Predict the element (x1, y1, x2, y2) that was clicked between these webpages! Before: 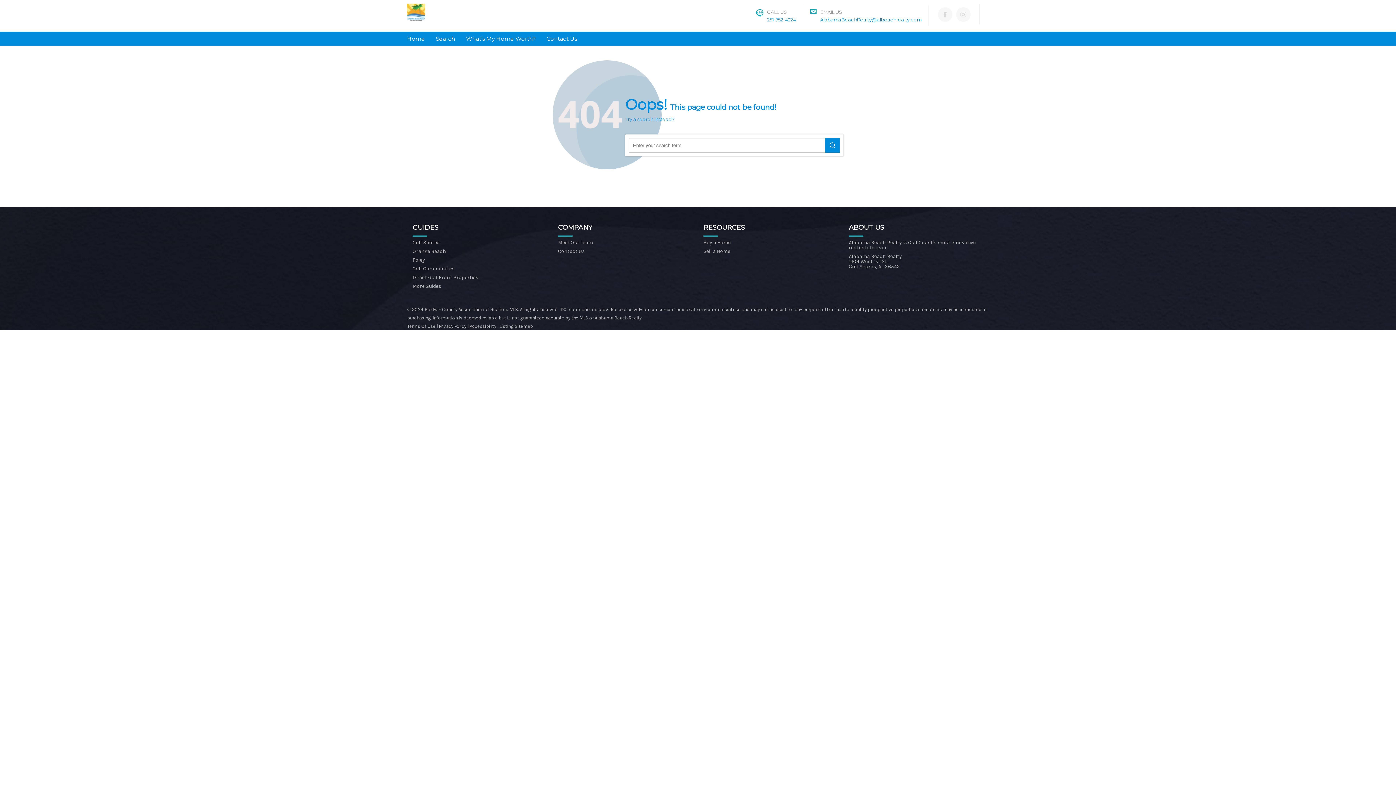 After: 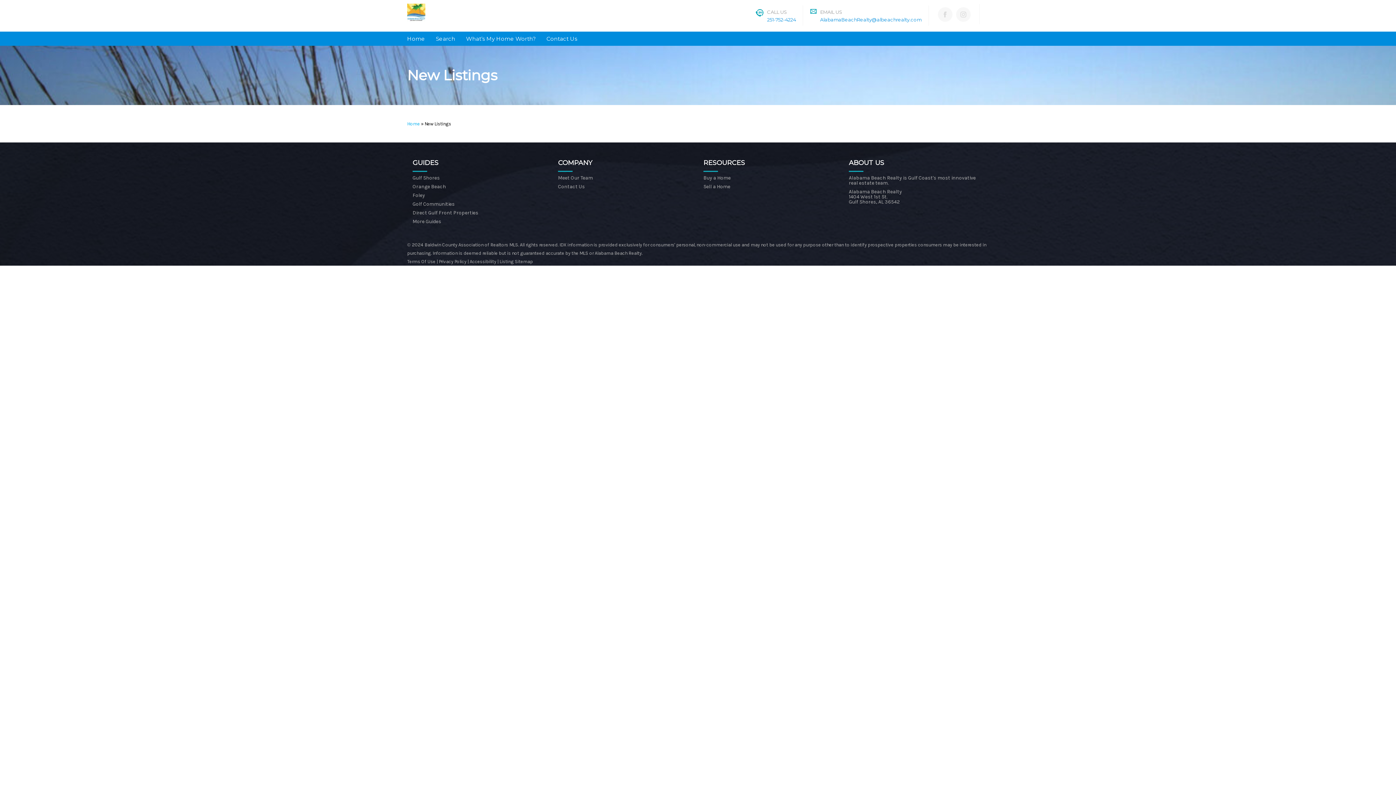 Action: label: Buy a Home bbox: (703, 239, 730, 245)